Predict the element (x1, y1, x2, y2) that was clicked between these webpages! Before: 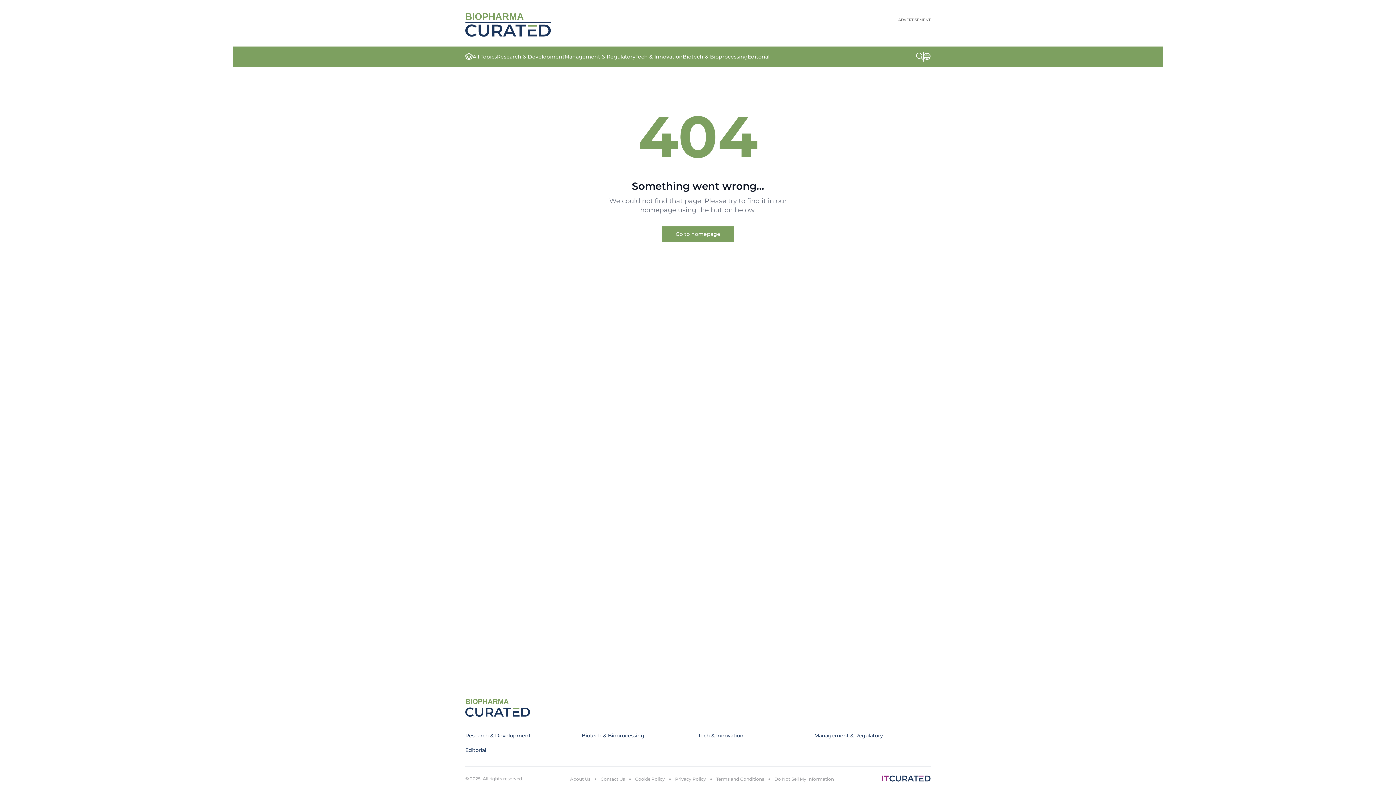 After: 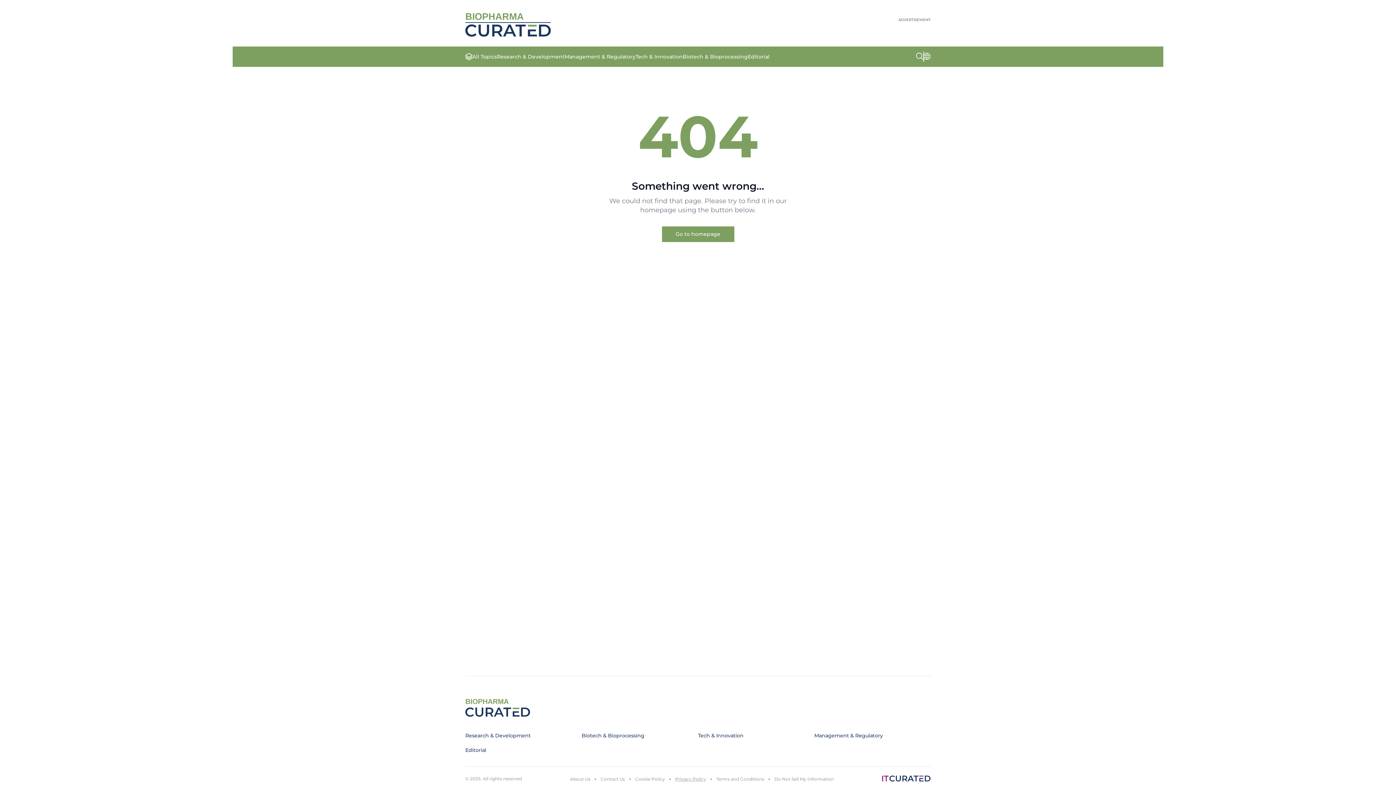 Action: bbox: (675, 776, 706, 782) label: Privacy Policy